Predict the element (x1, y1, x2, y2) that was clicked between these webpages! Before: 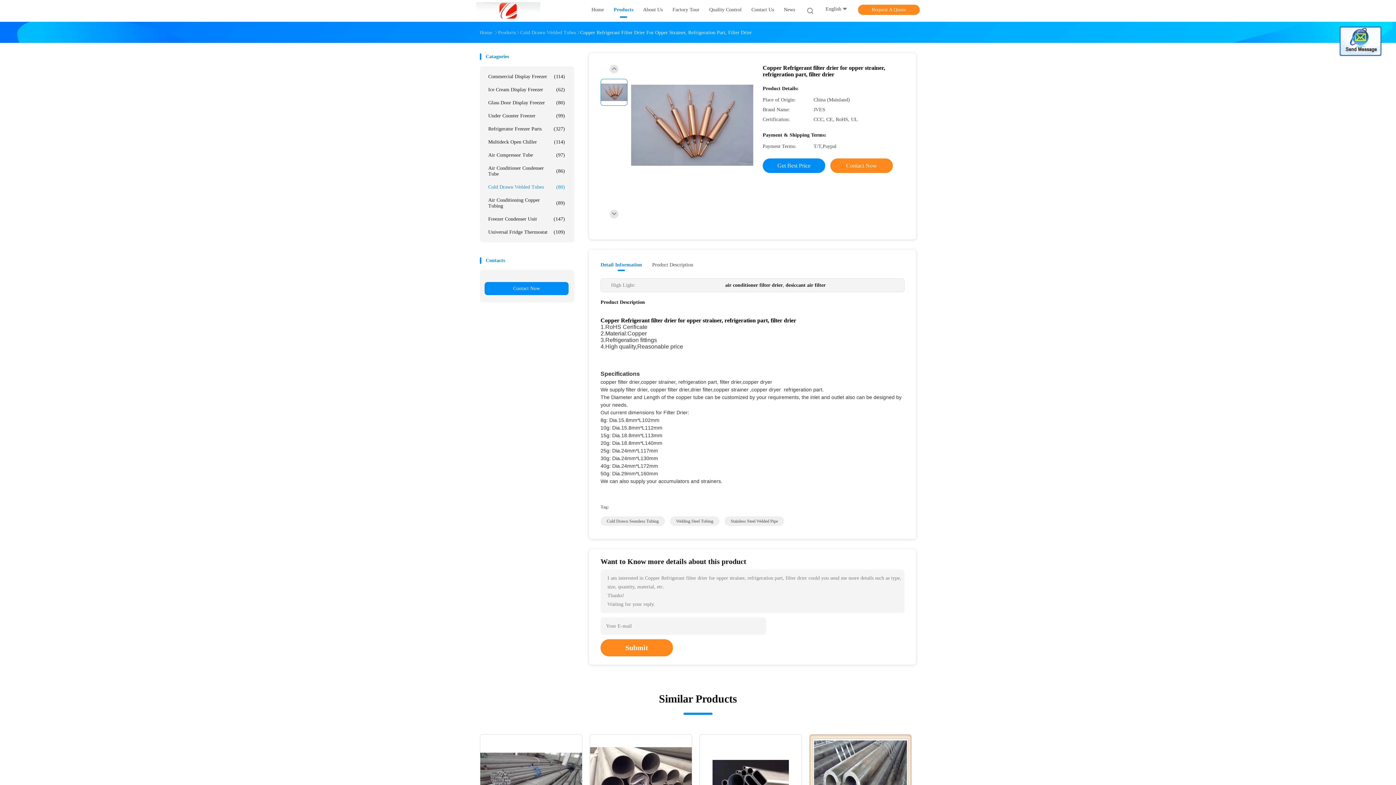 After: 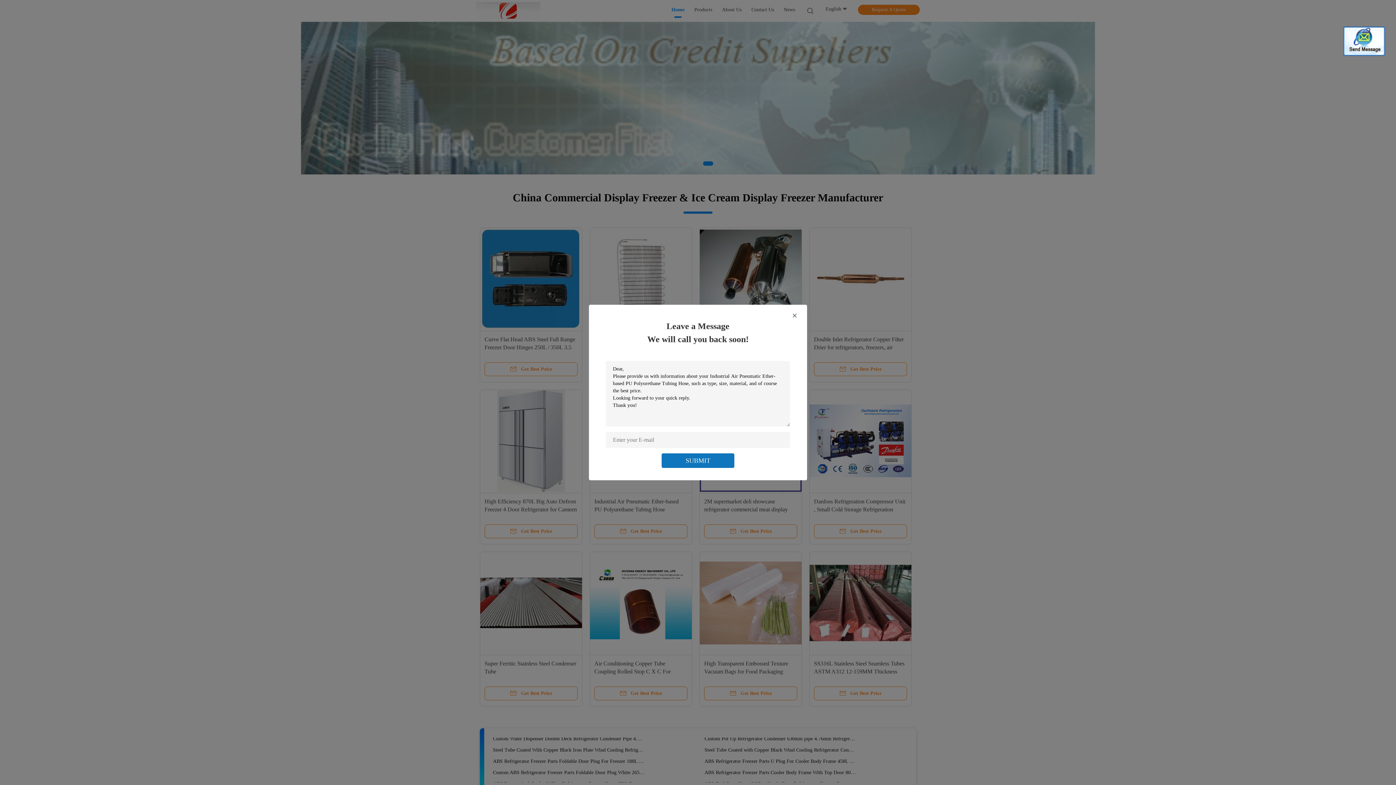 Action: bbox: (591, 6, 604, 15) label: Home